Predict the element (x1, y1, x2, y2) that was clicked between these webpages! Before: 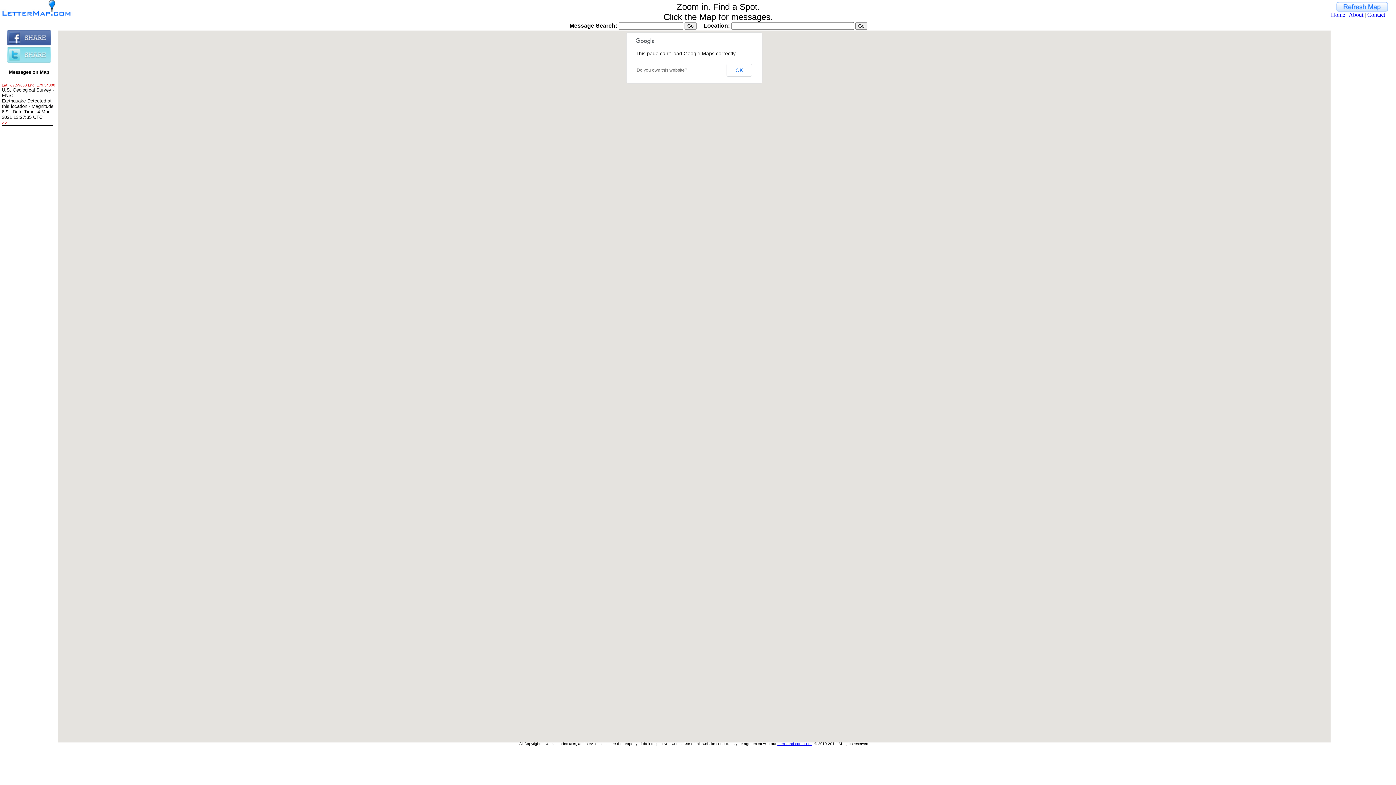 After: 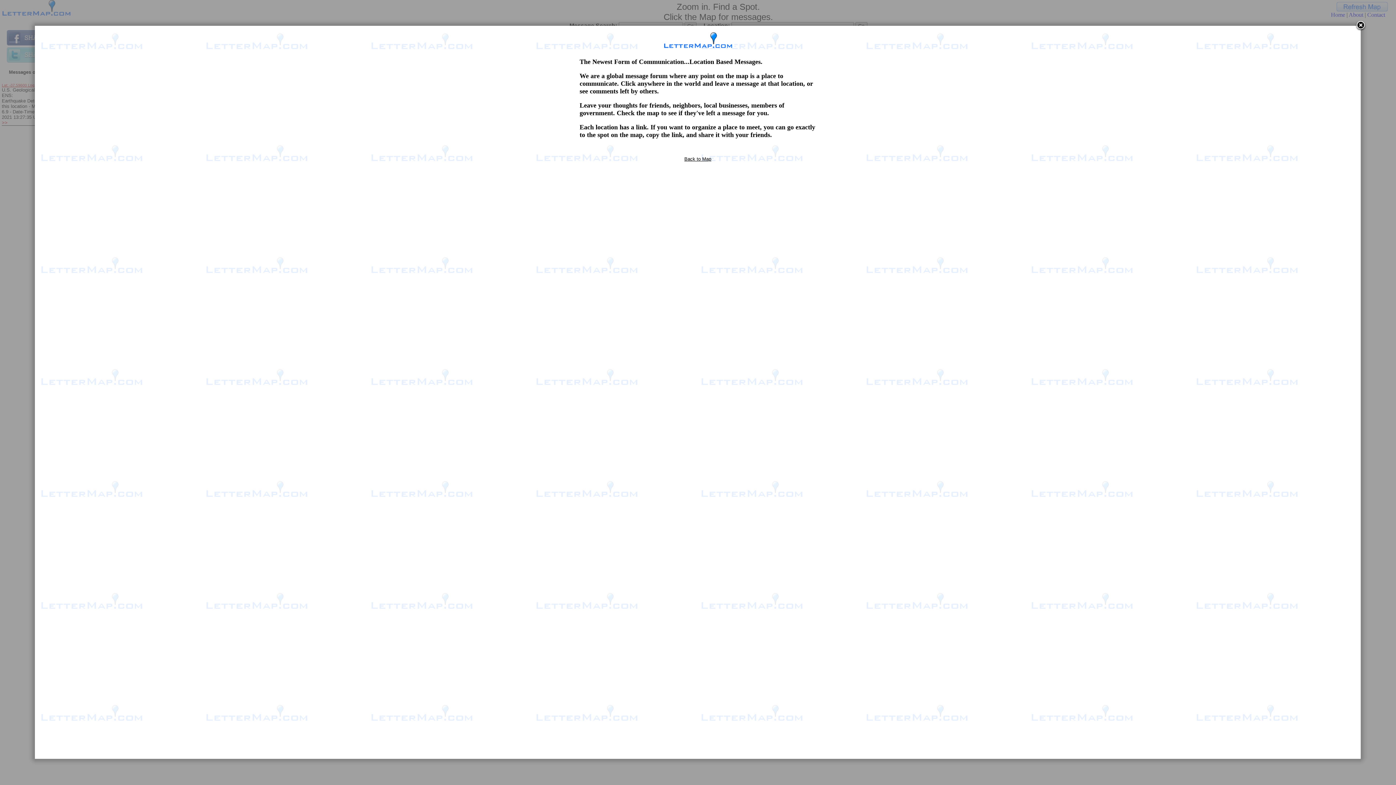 Action: label: About bbox: (1349, 11, 1363, 17)